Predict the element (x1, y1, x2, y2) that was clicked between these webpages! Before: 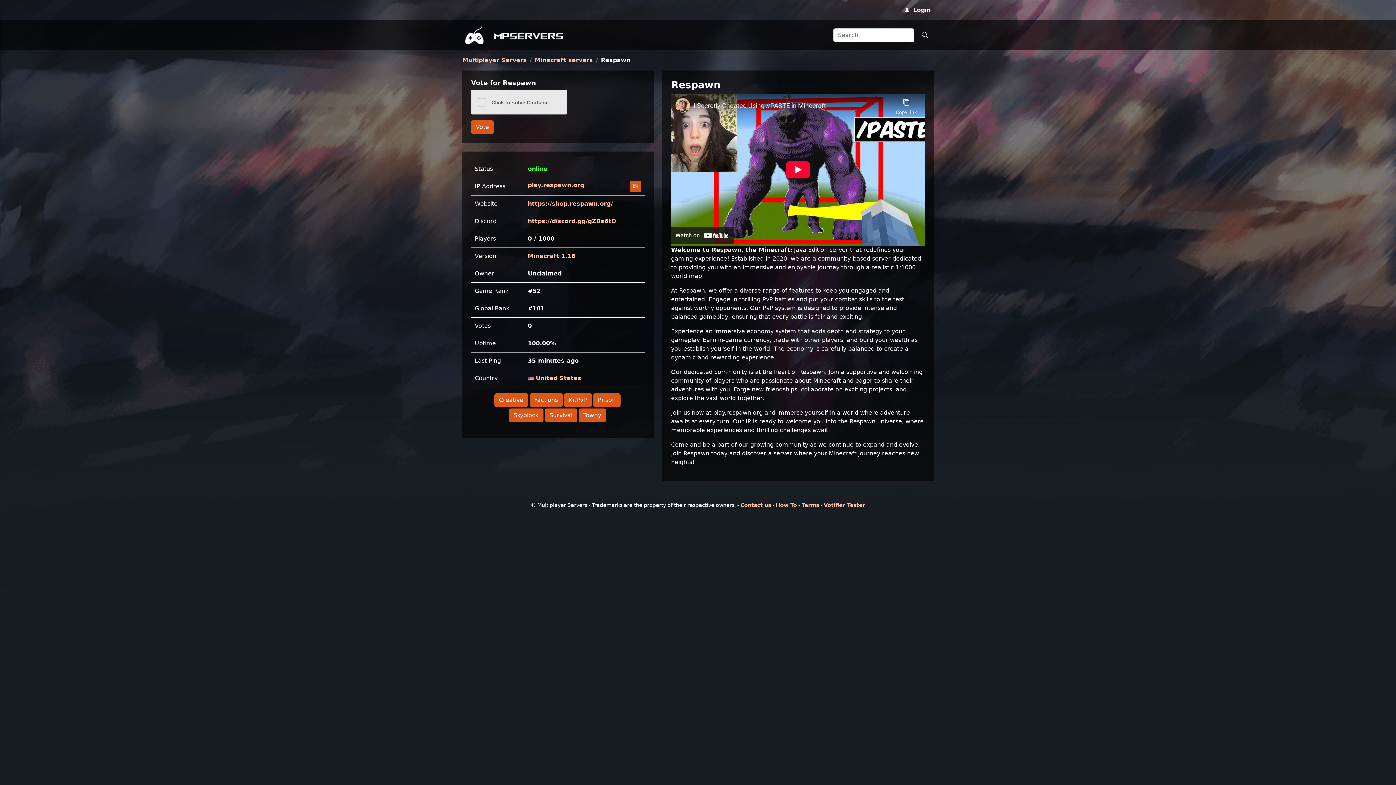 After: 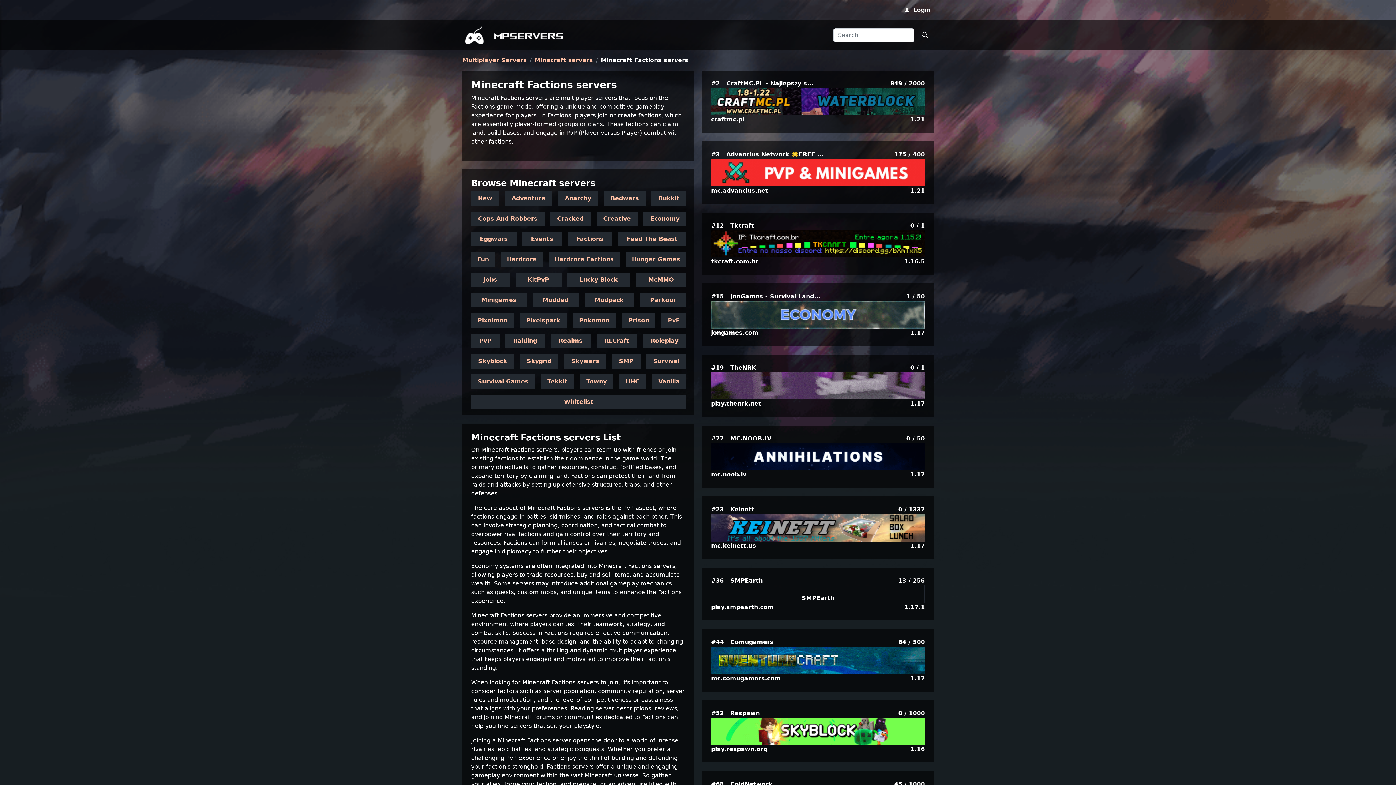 Action: label: Factions bbox: (529, 393, 562, 407)